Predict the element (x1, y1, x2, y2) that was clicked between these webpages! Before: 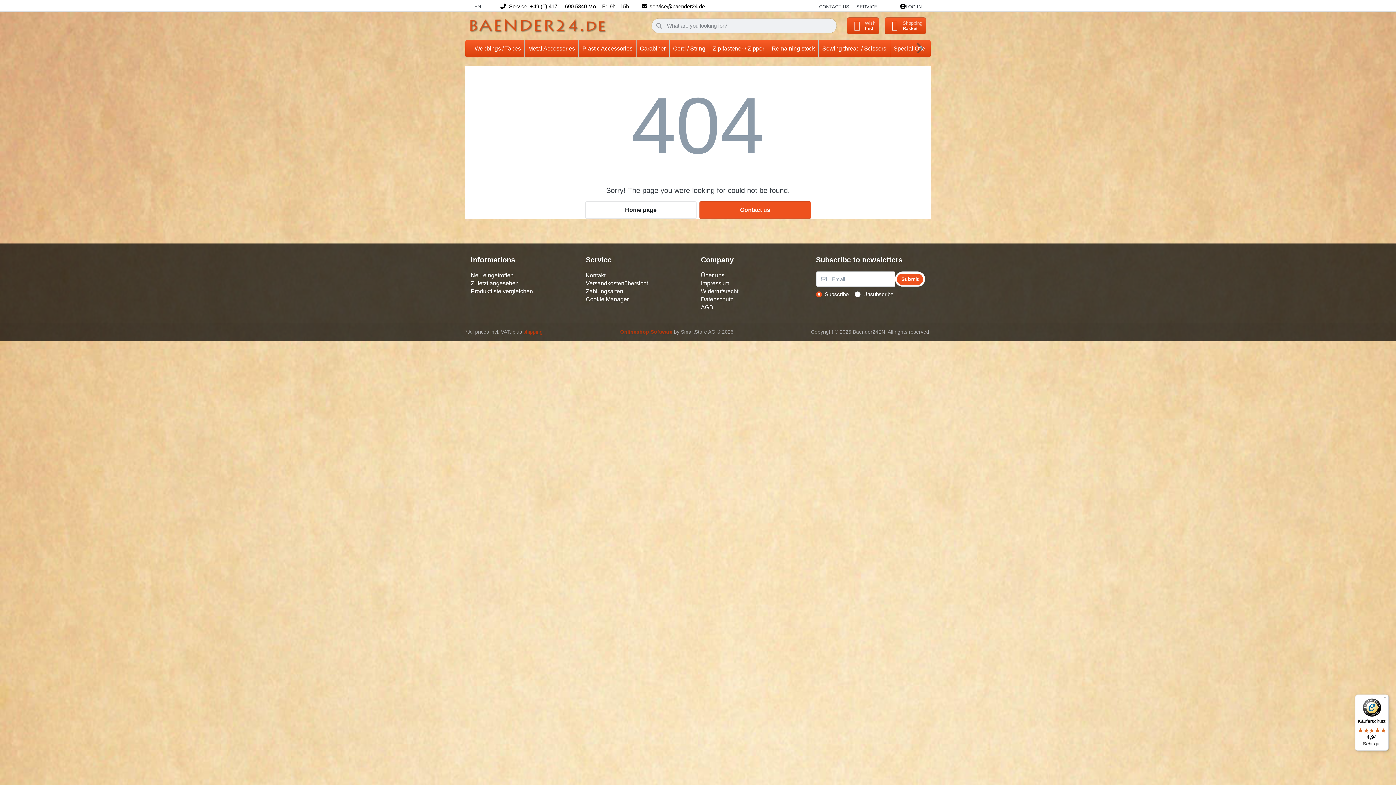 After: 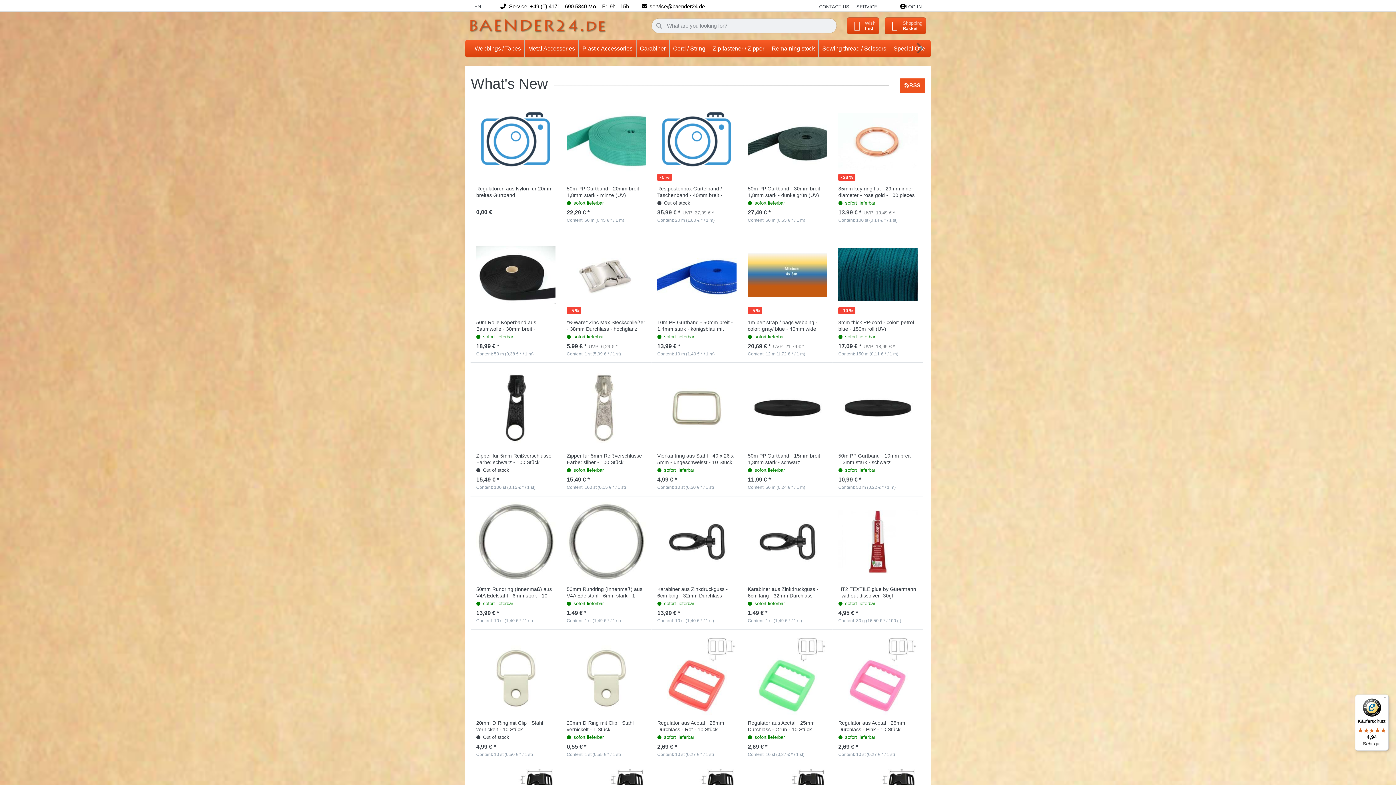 Action: label: Neu eingetroffen bbox: (470, 271, 513, 279)